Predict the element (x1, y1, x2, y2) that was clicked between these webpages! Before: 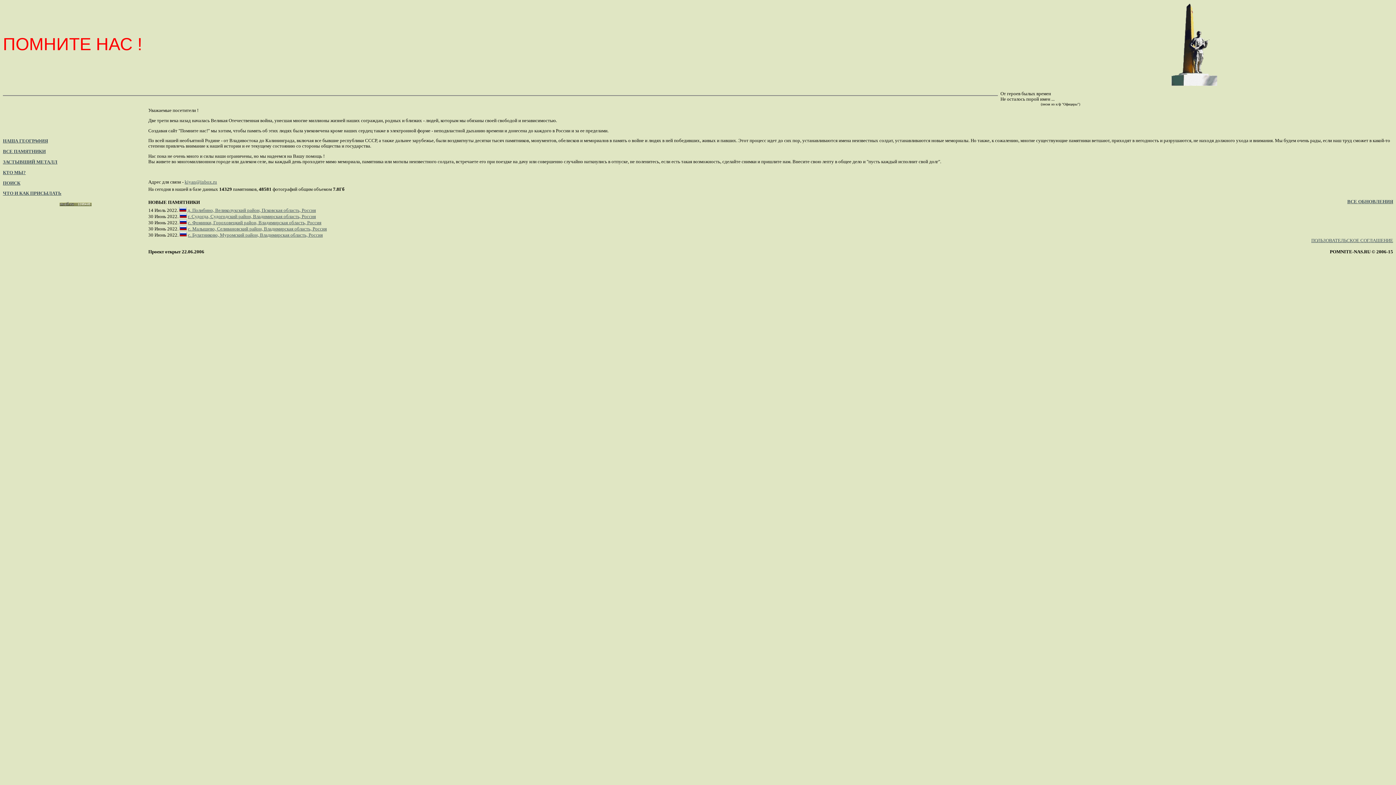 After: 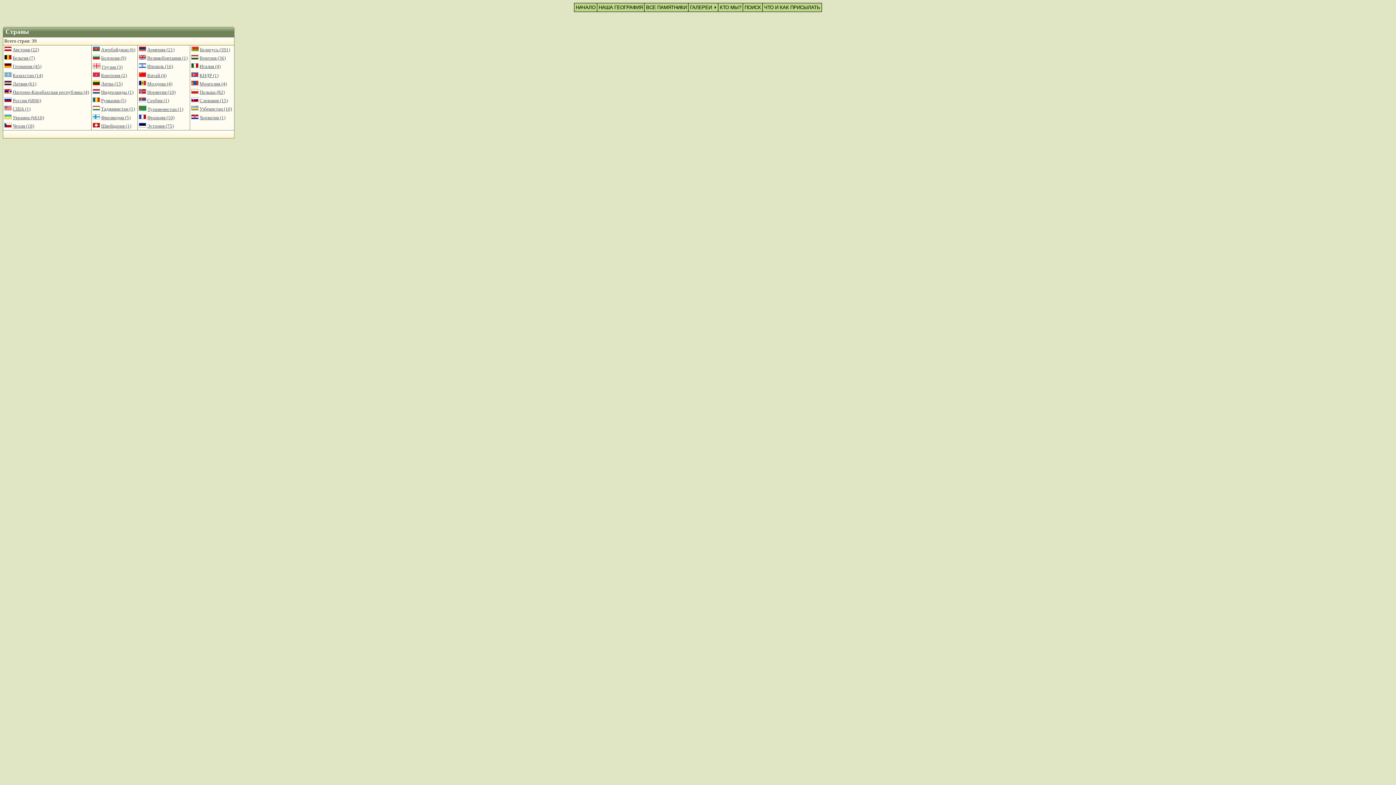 Action: bbox: (2, 138, 48, 143) label: НАША ГЕОГРАФИЯ